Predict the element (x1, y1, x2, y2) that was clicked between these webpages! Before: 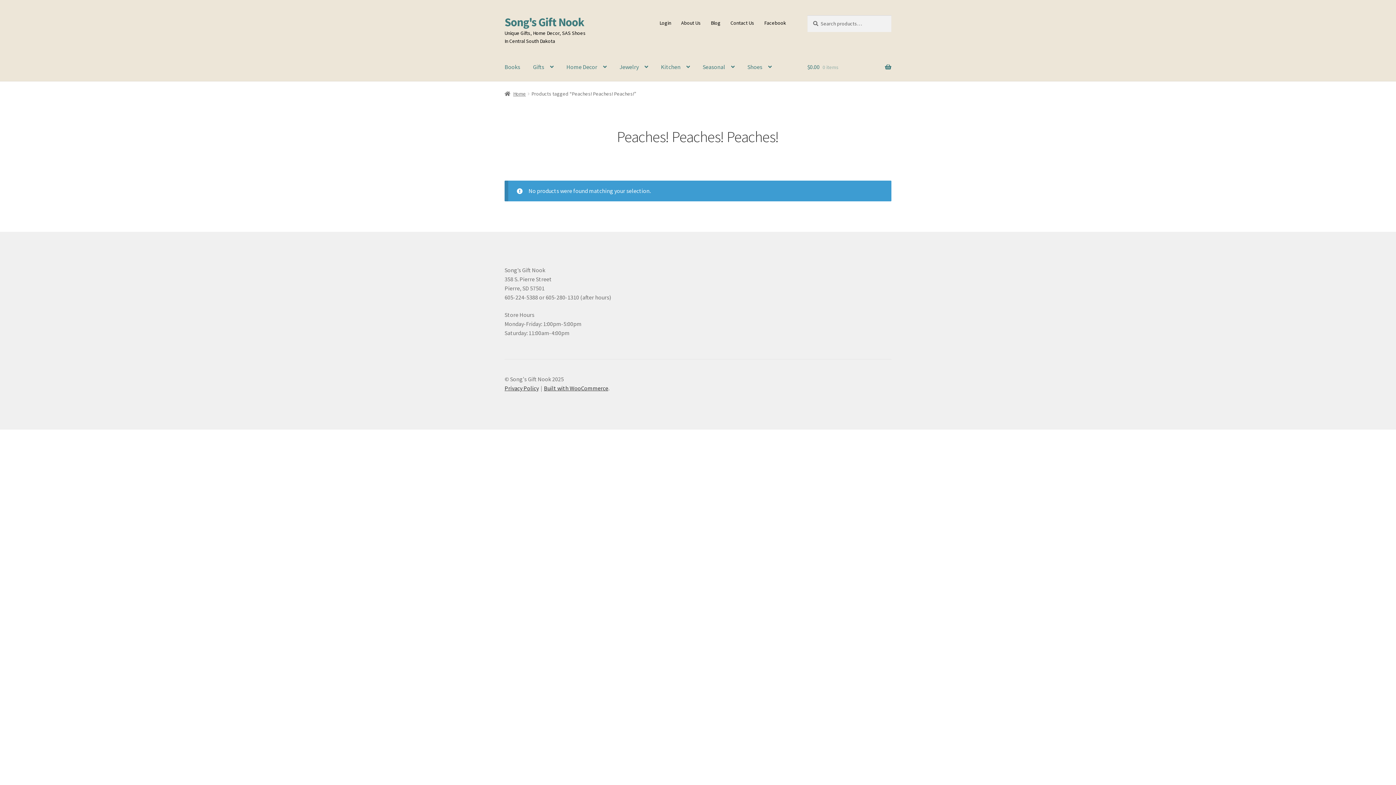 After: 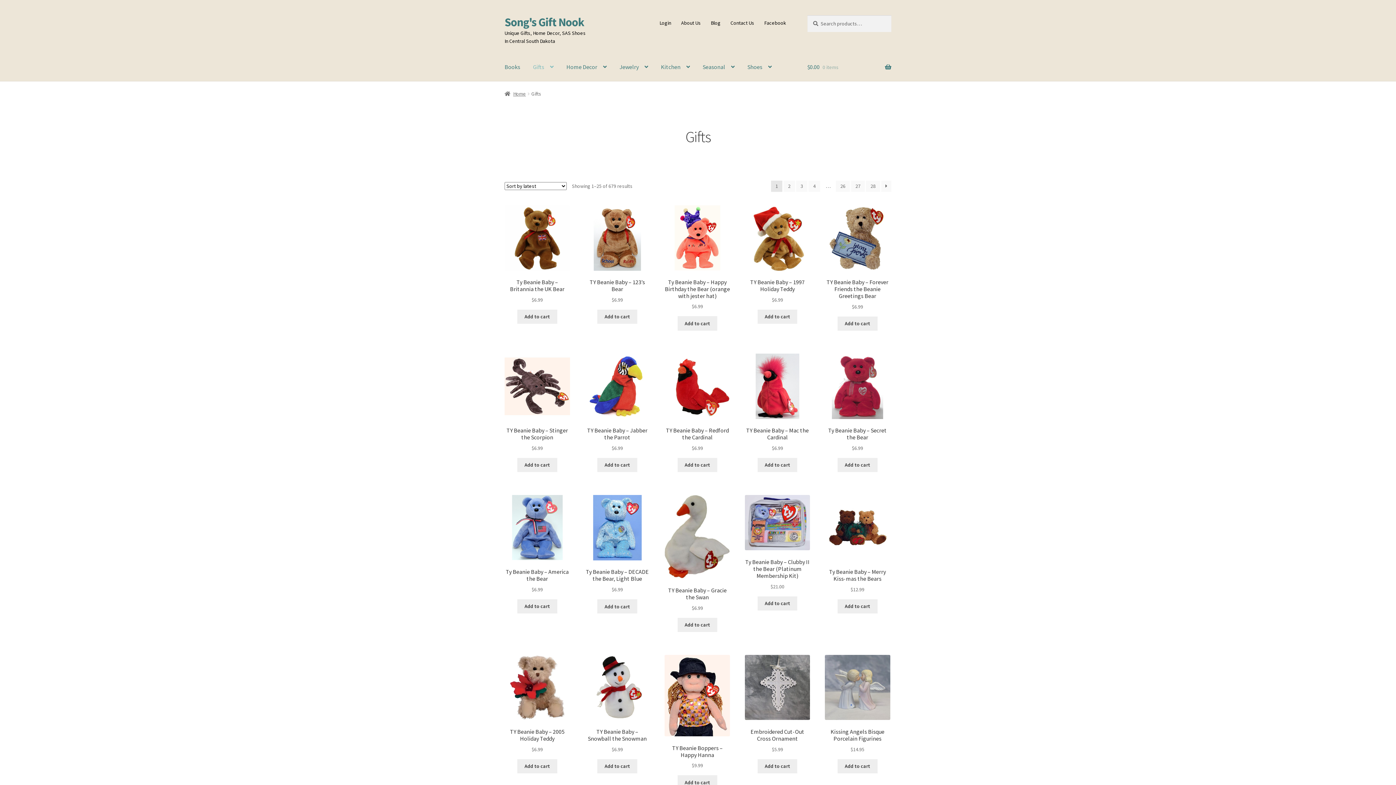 Action: label: Gifts bbox: (527, 53, 559, 81)